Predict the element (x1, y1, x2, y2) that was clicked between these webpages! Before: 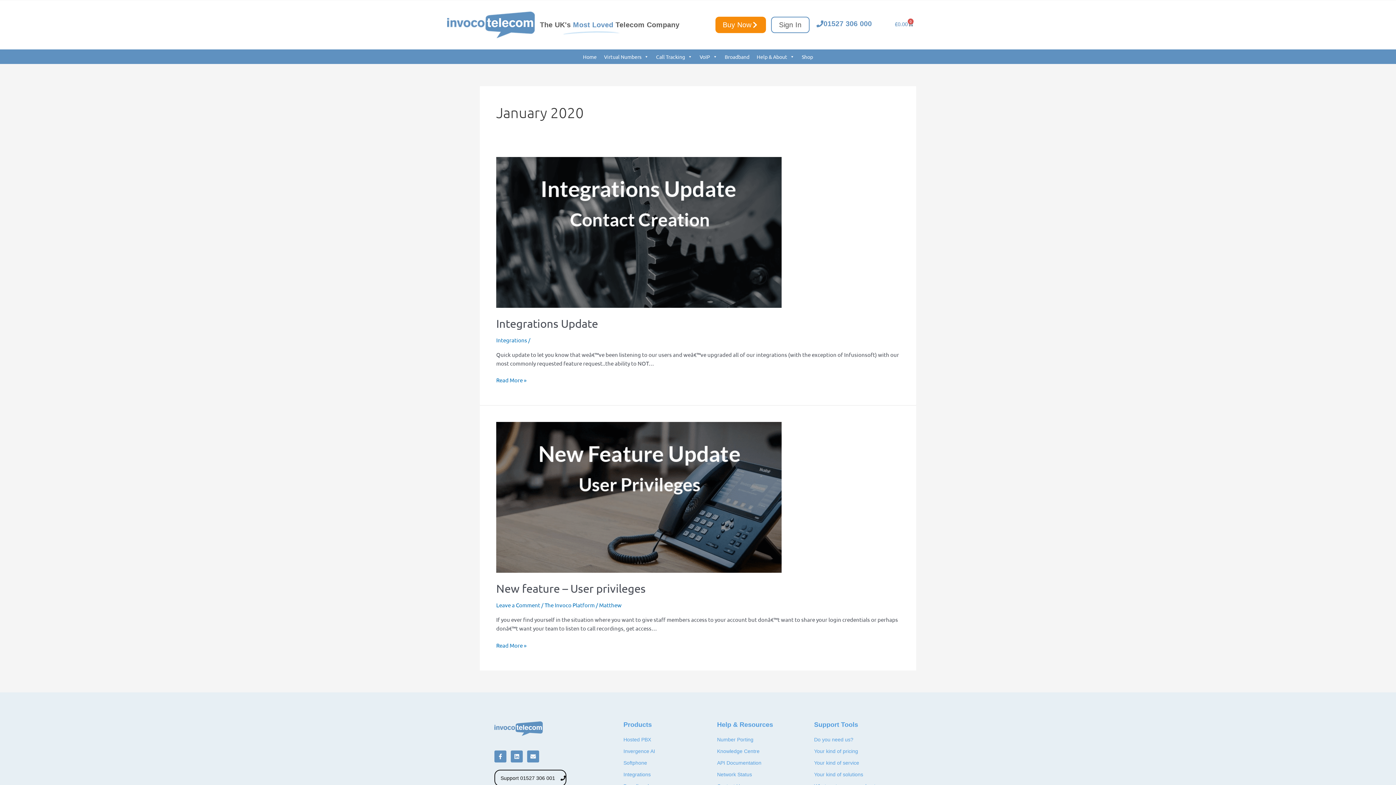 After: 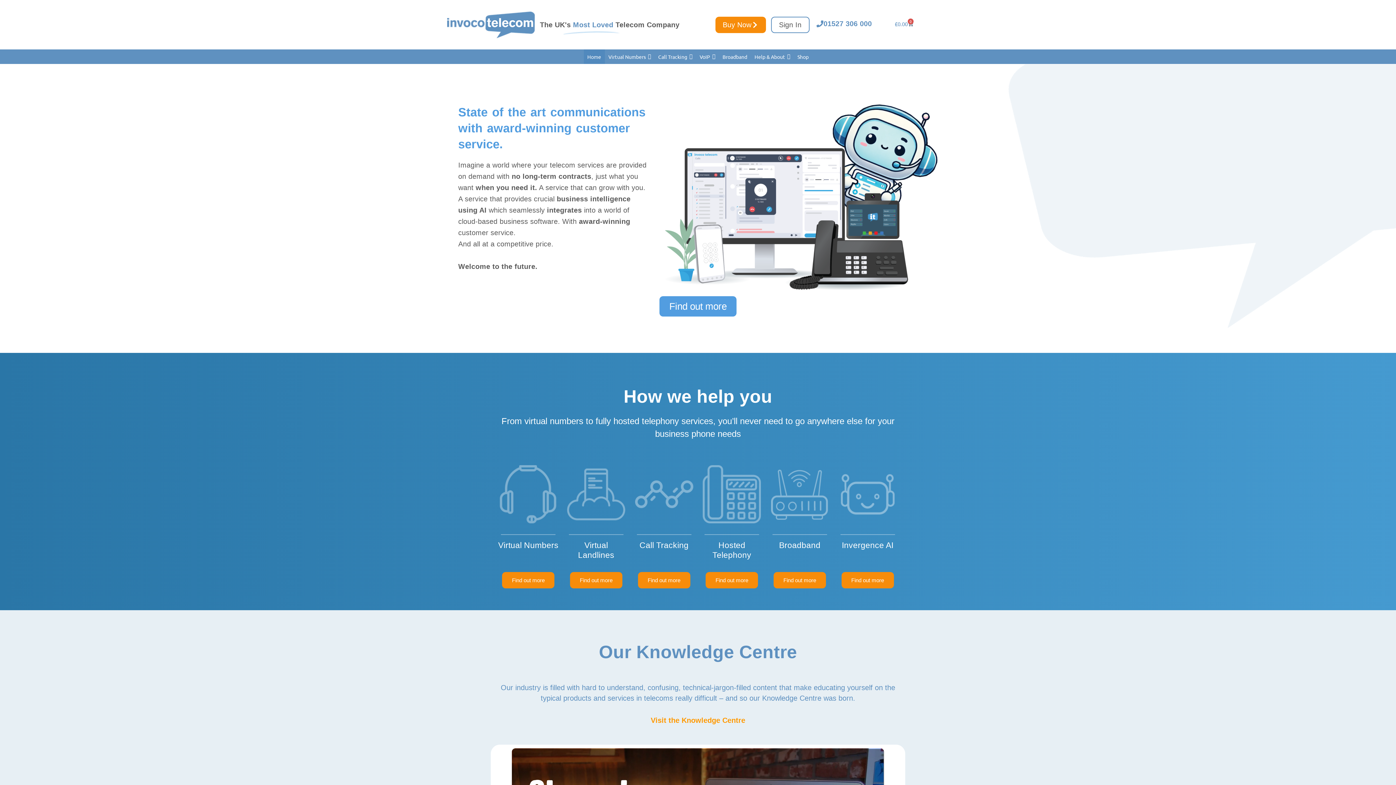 Action: bbox: (447, 11, 534, 38)